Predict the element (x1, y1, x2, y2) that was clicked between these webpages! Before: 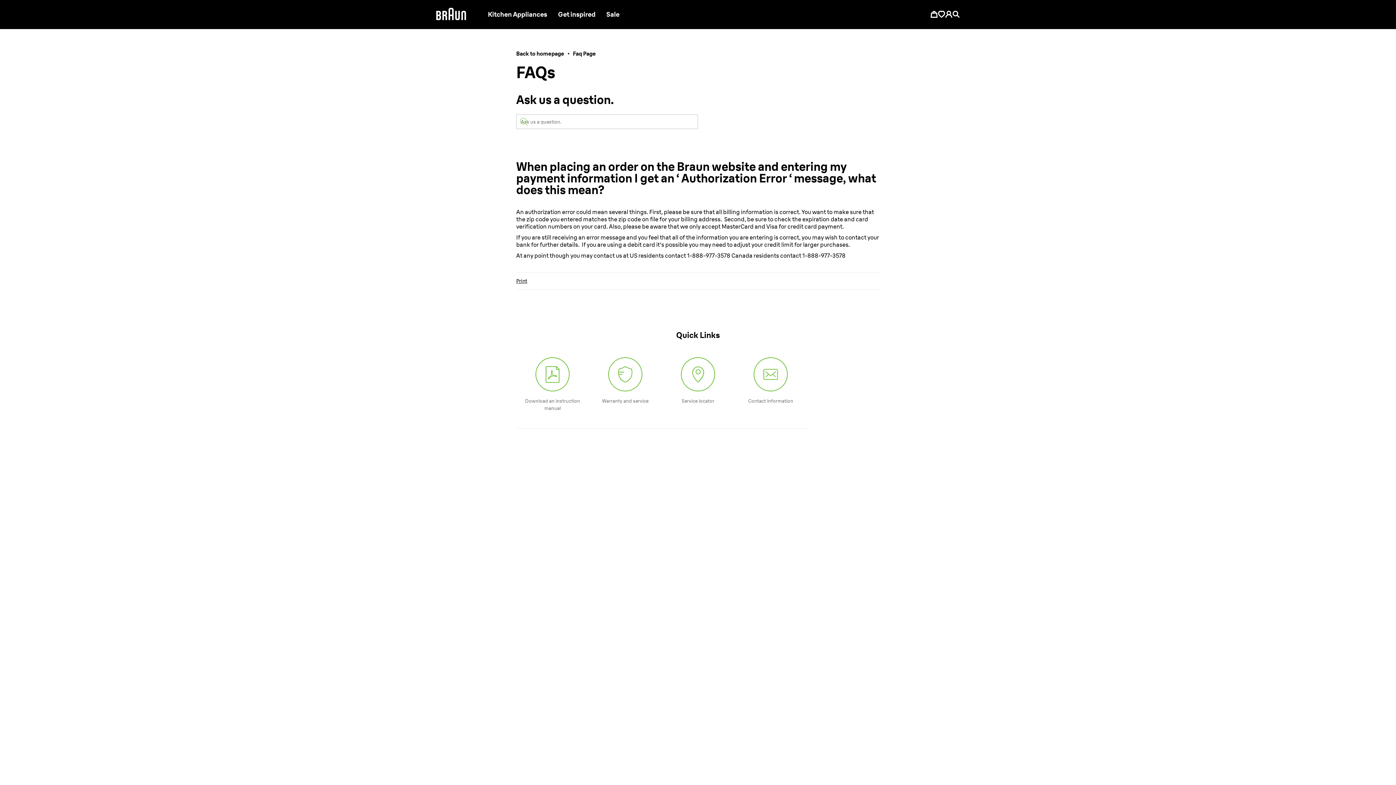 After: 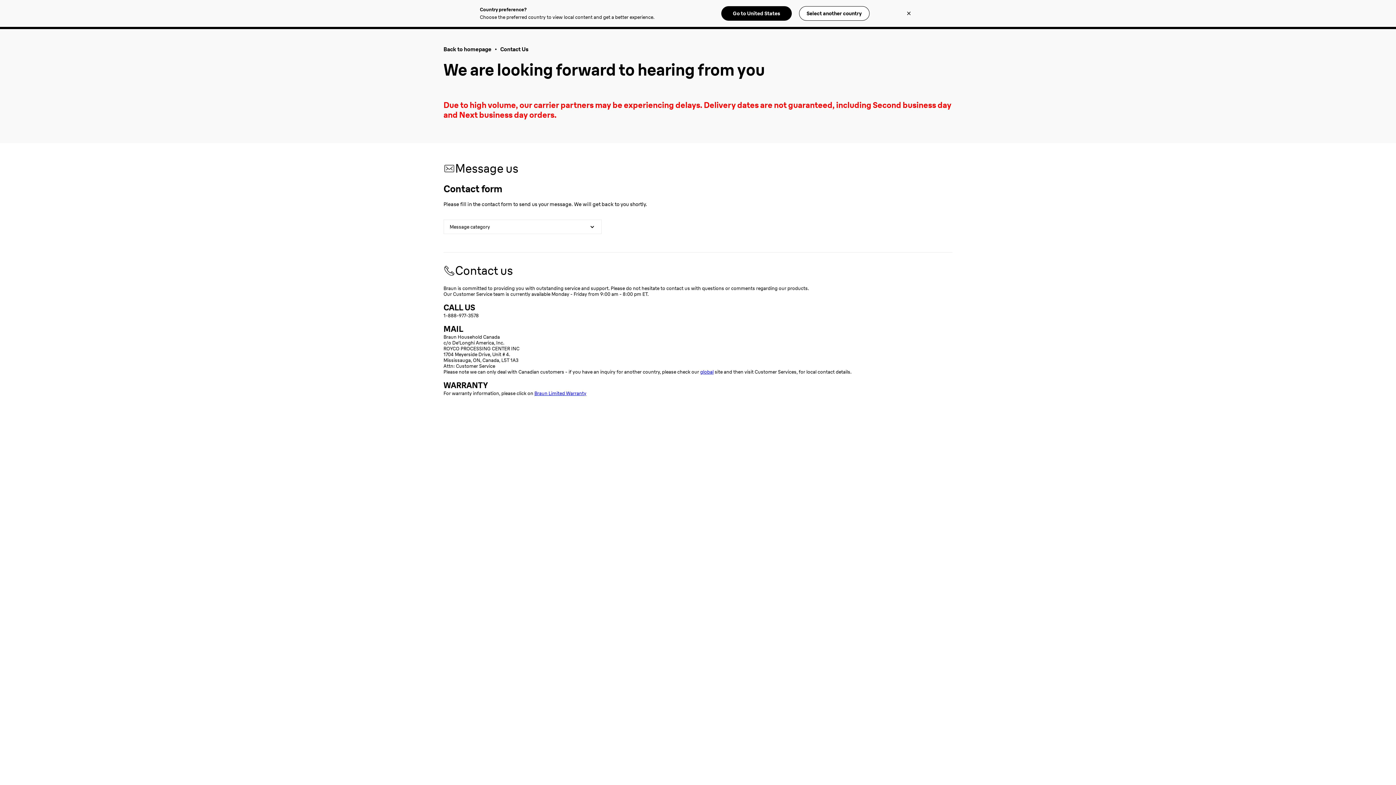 Action: label: w

Contact information bbox: (734, 351, 807, 429)